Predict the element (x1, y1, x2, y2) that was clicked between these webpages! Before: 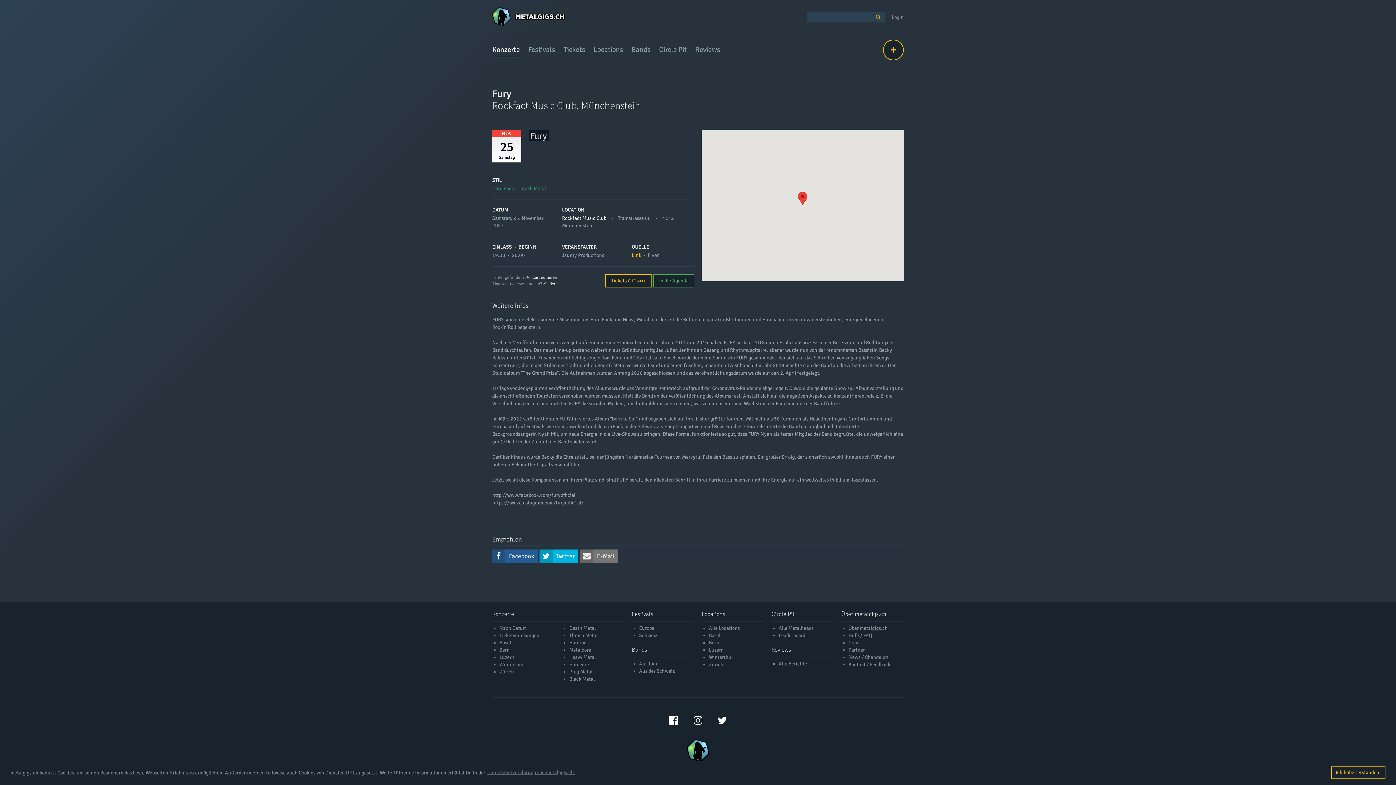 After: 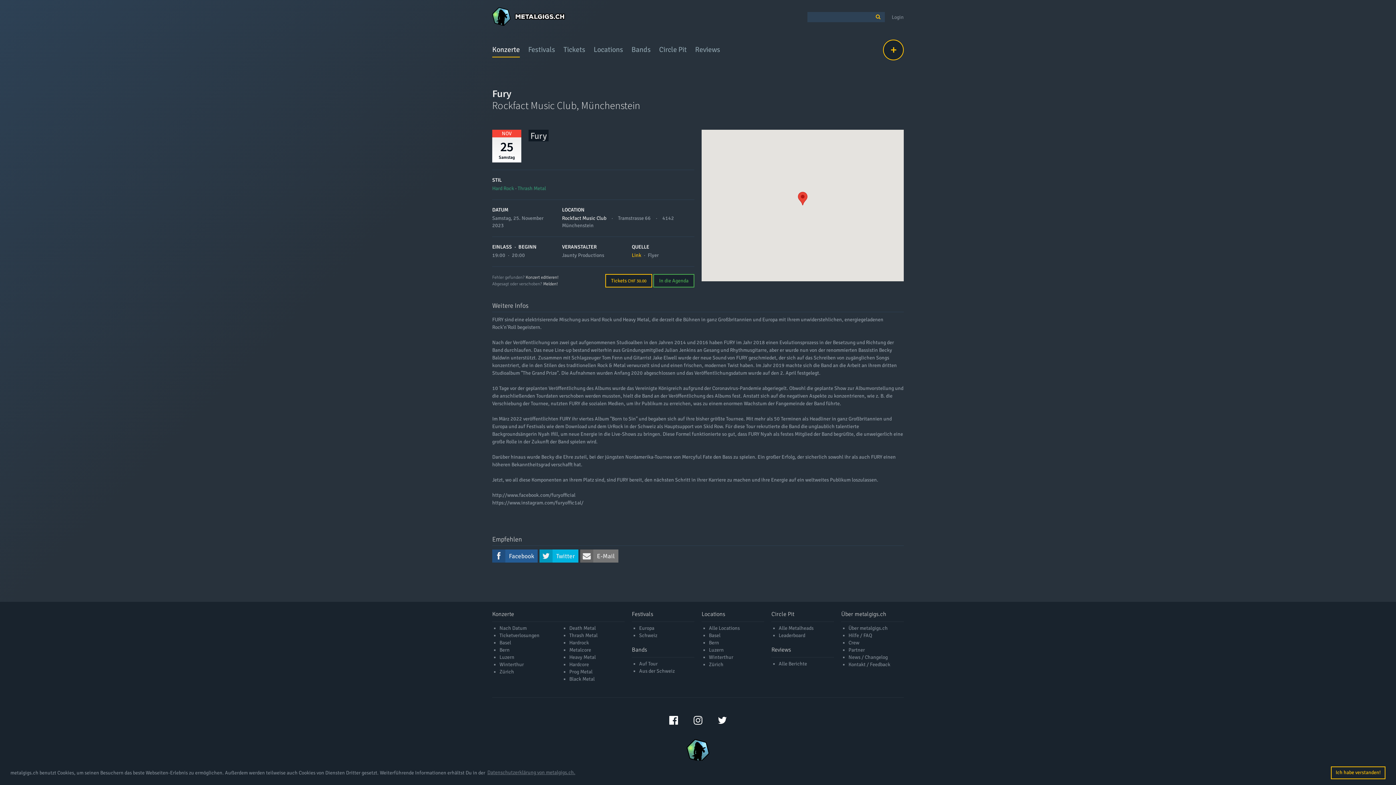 Action: bbox: (718, 717, 726, 723)